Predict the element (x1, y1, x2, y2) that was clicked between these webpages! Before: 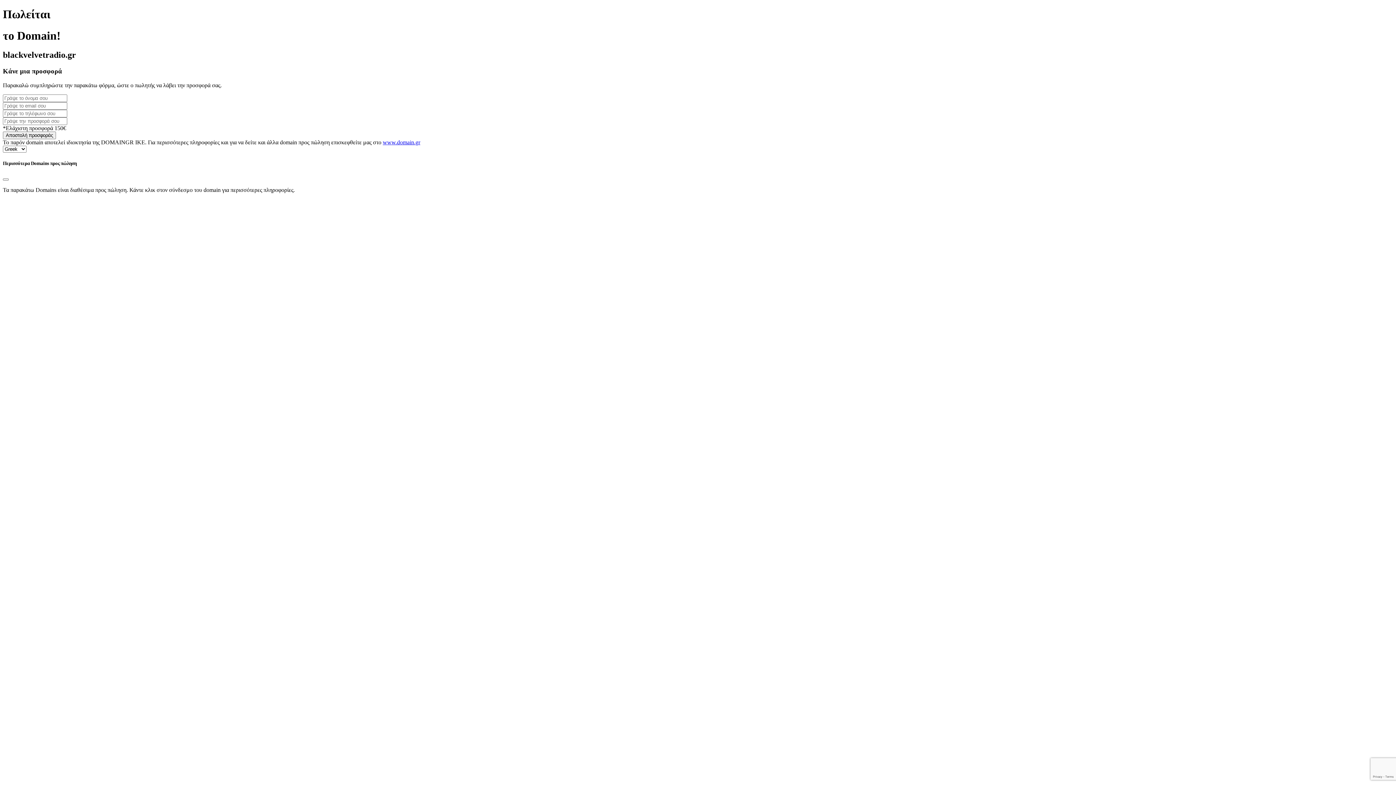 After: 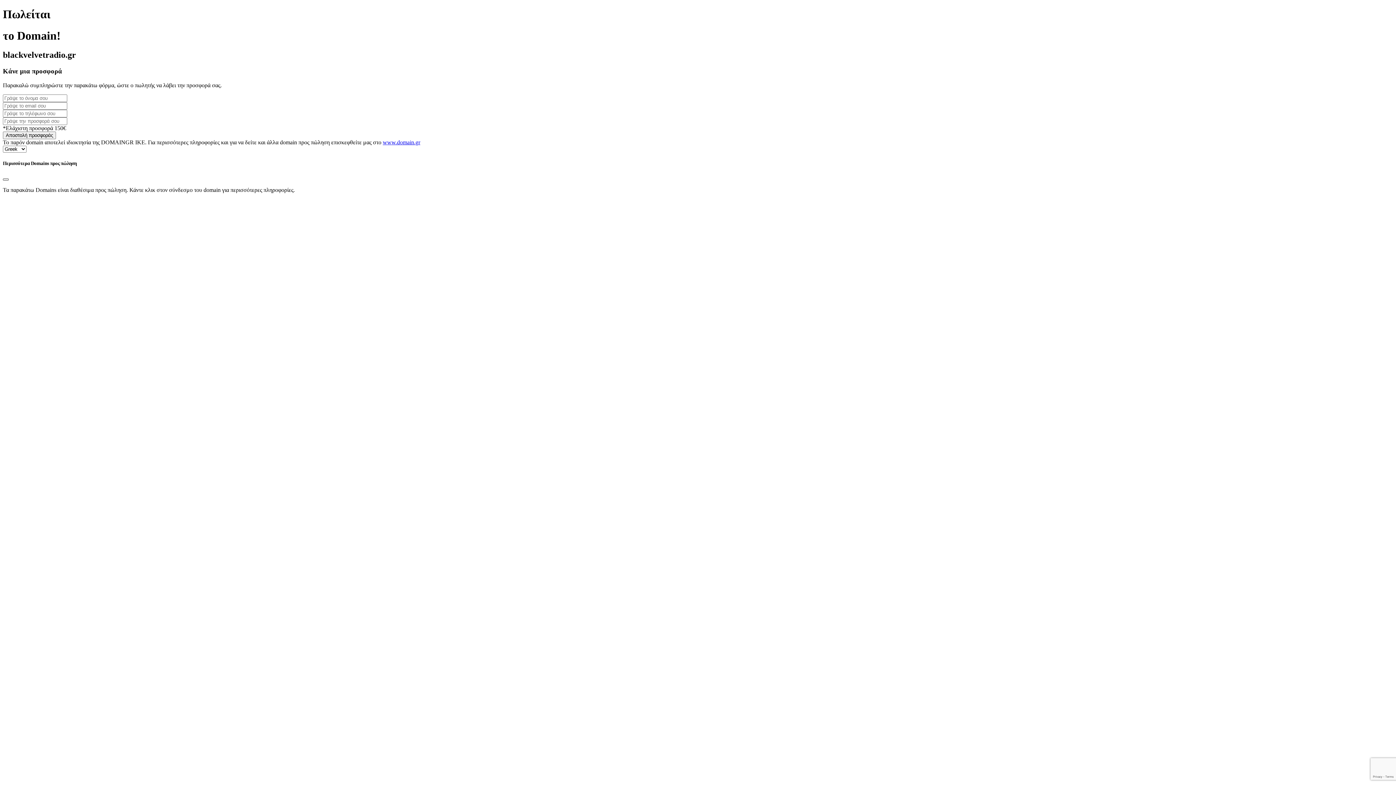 Action: bbox: (2, 178, 8, 180) label: Close